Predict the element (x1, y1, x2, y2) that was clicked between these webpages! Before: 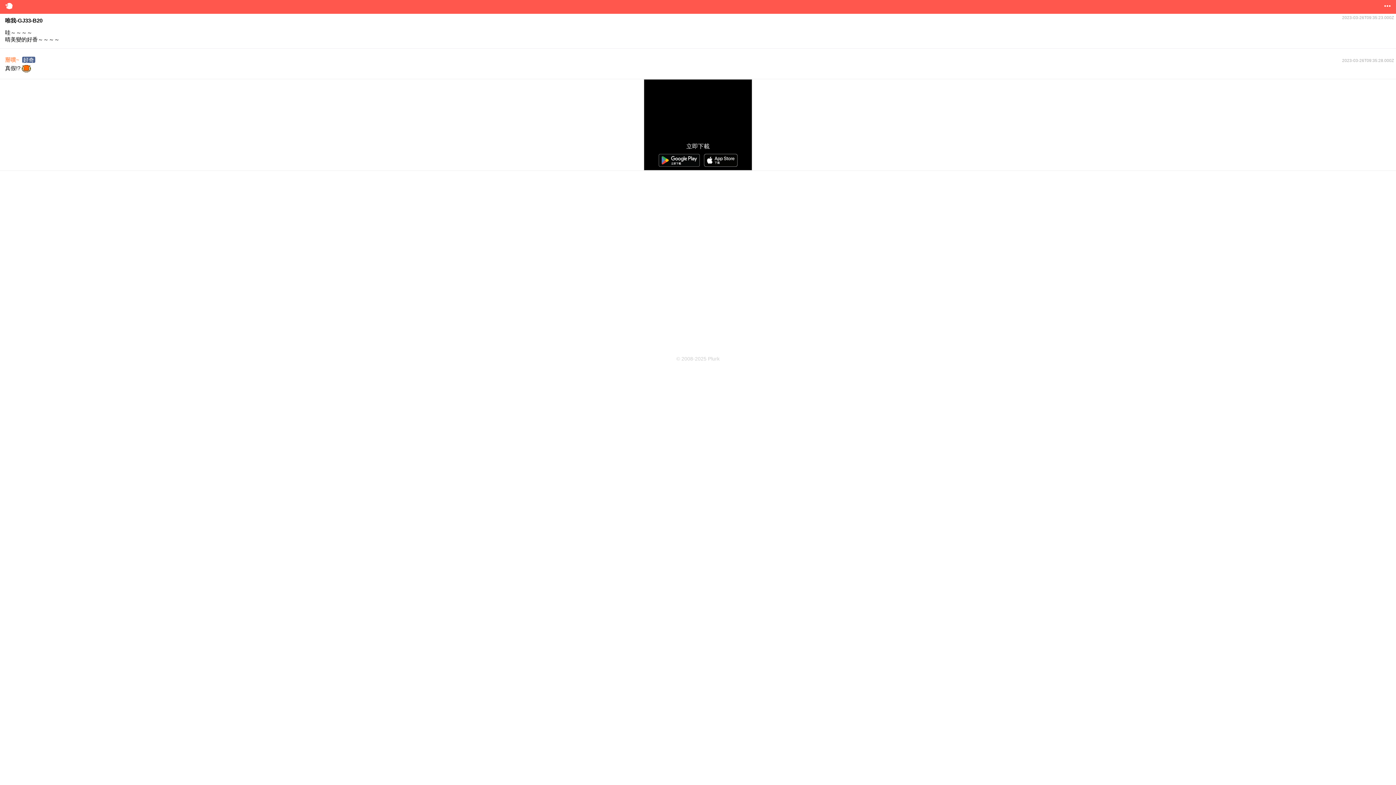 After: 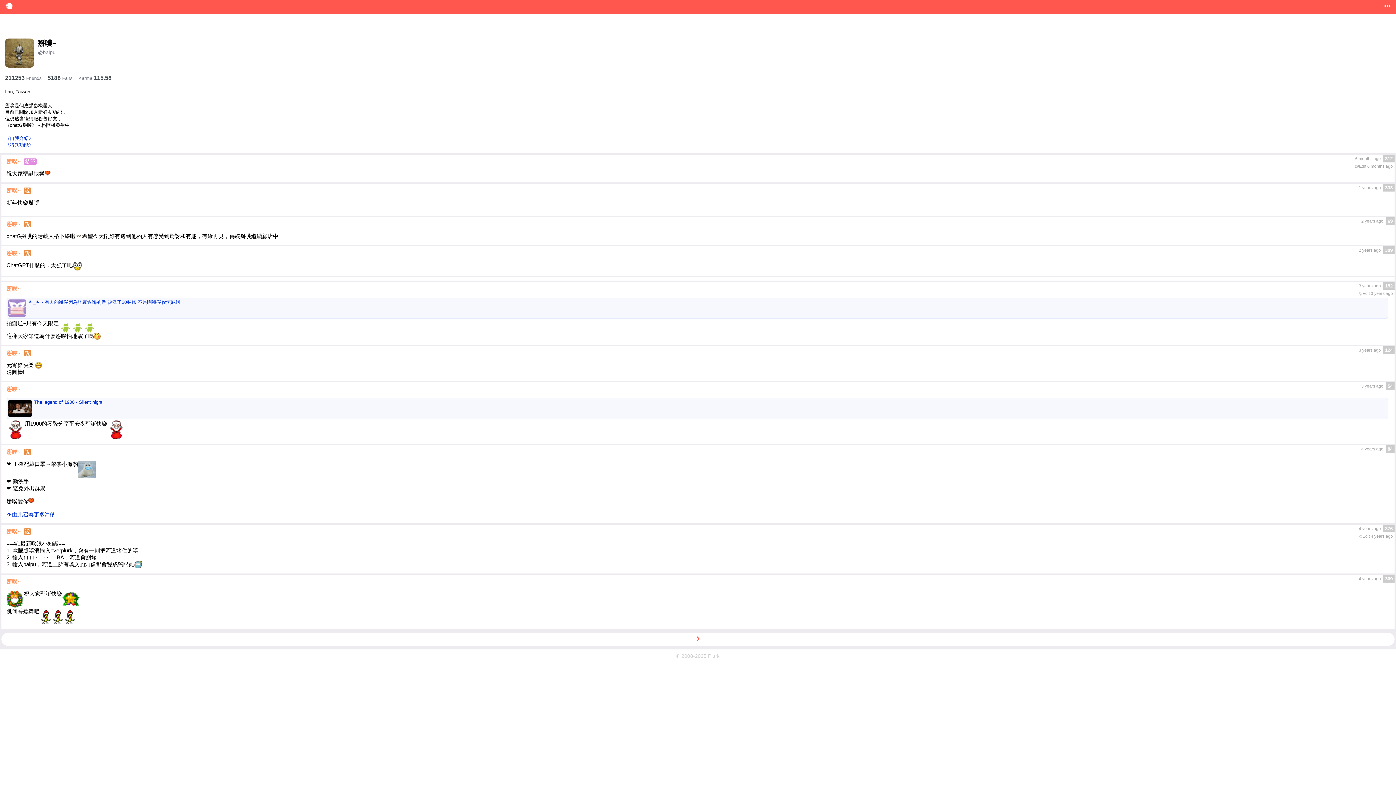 Action: bbox: (5, 56, 20, 62) label: 掰噗~ 